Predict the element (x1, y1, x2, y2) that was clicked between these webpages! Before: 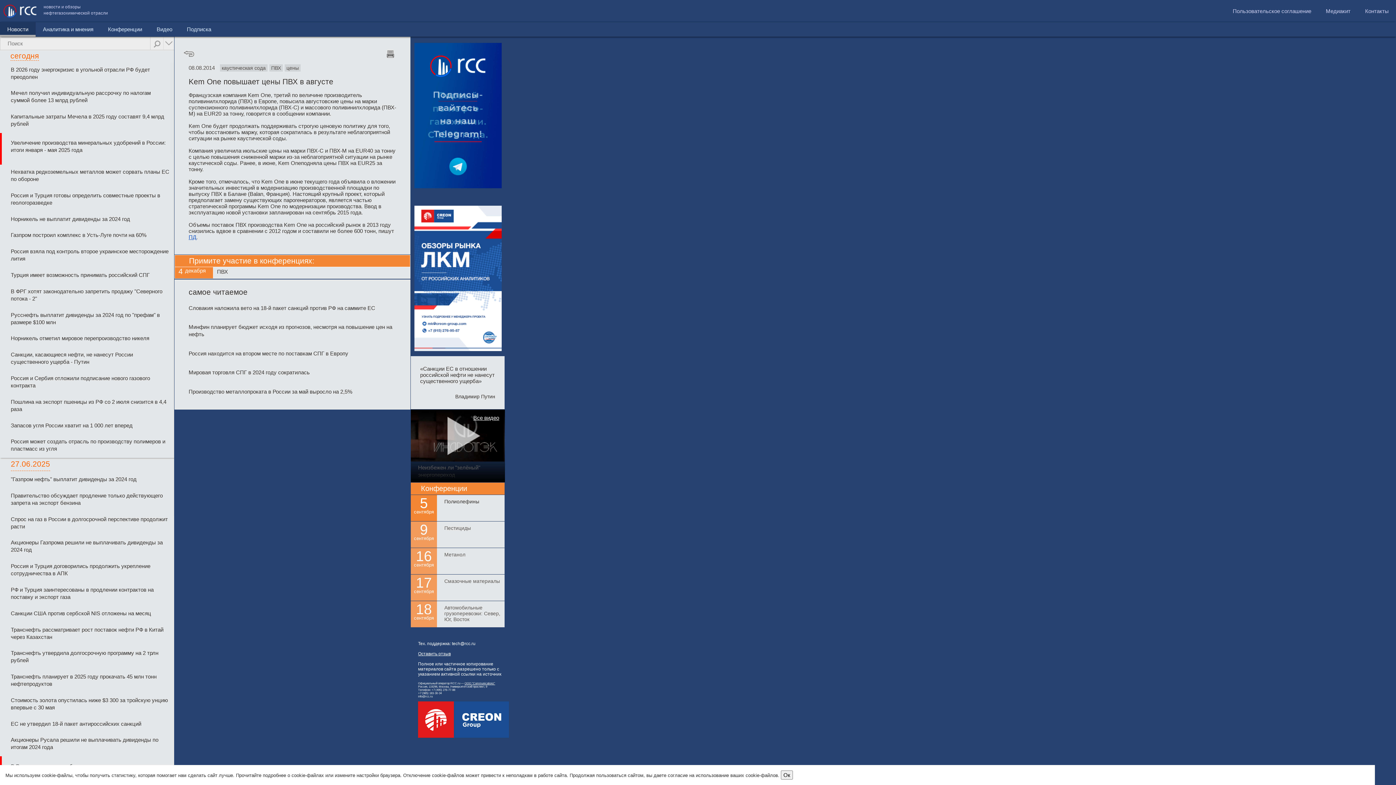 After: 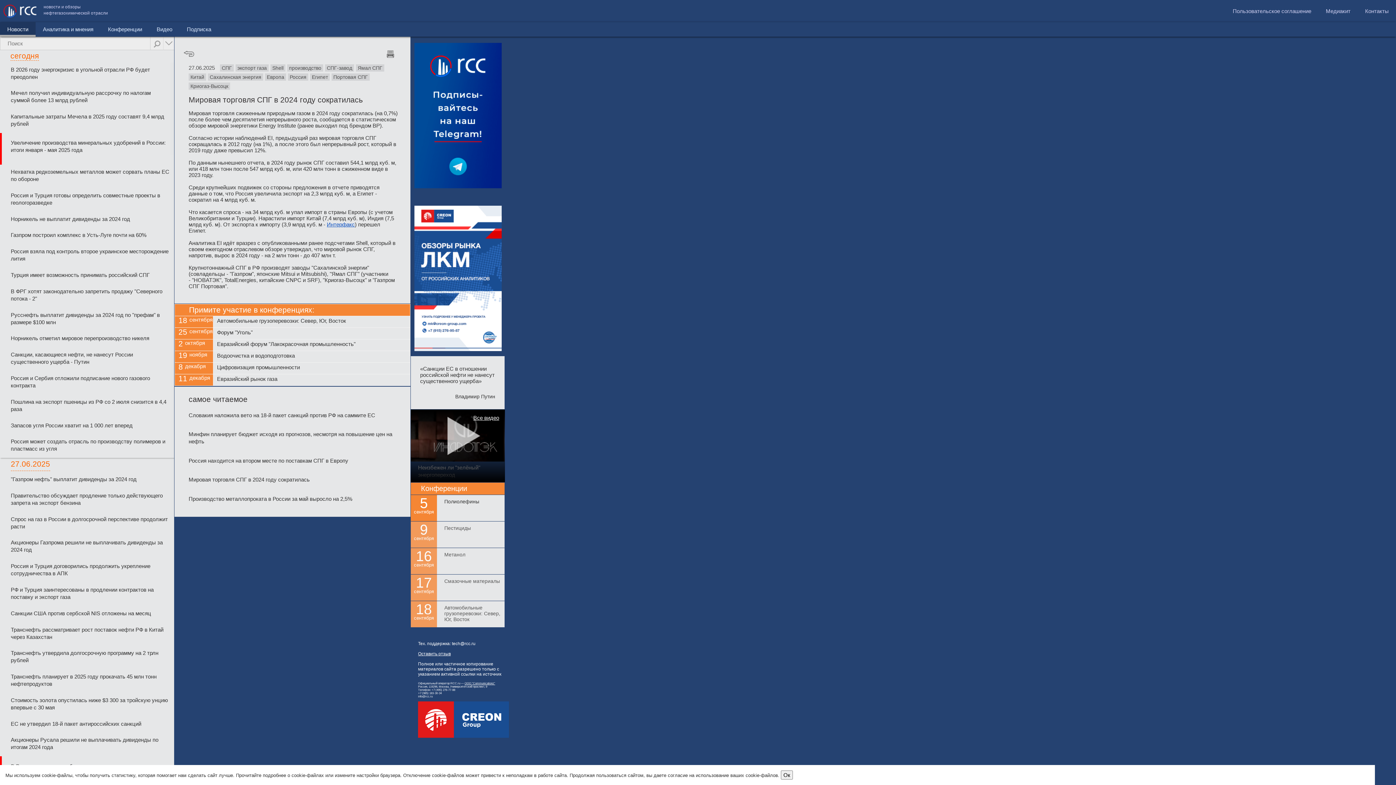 Action: label: Мировая торговля СПГ в 2024 году сократилась bbox: (174, 364, 410, 383)